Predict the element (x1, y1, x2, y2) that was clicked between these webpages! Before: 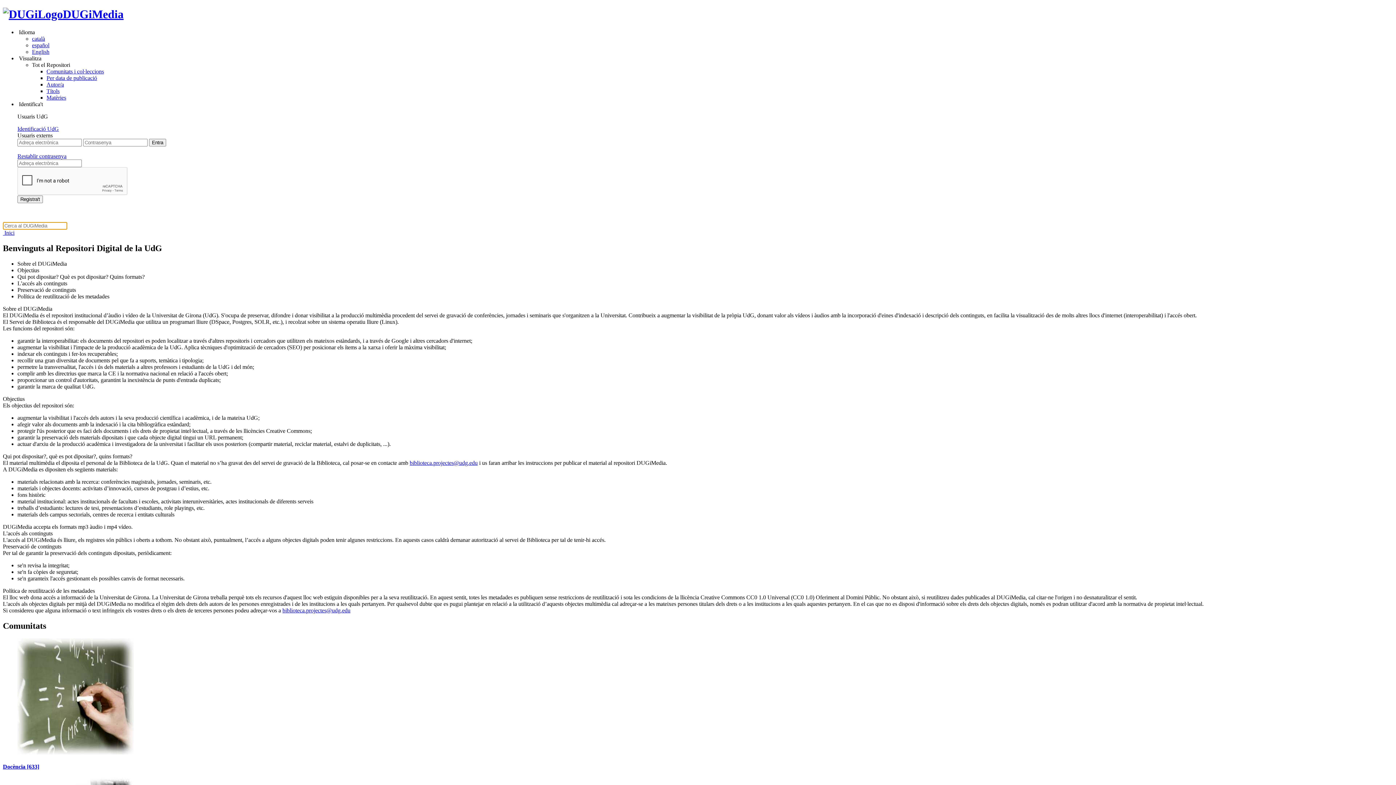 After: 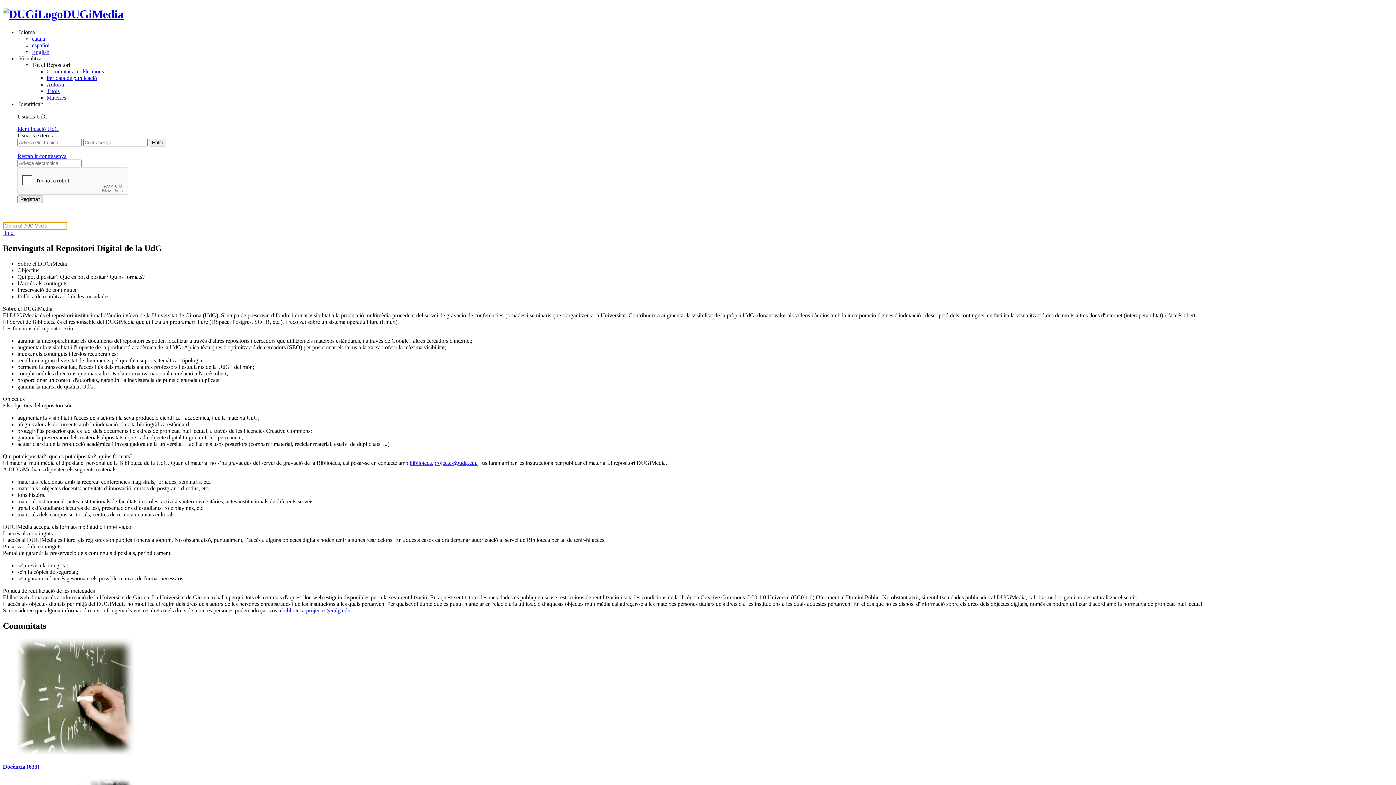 Action: bbox: (32, 35, 45, 41) label: català